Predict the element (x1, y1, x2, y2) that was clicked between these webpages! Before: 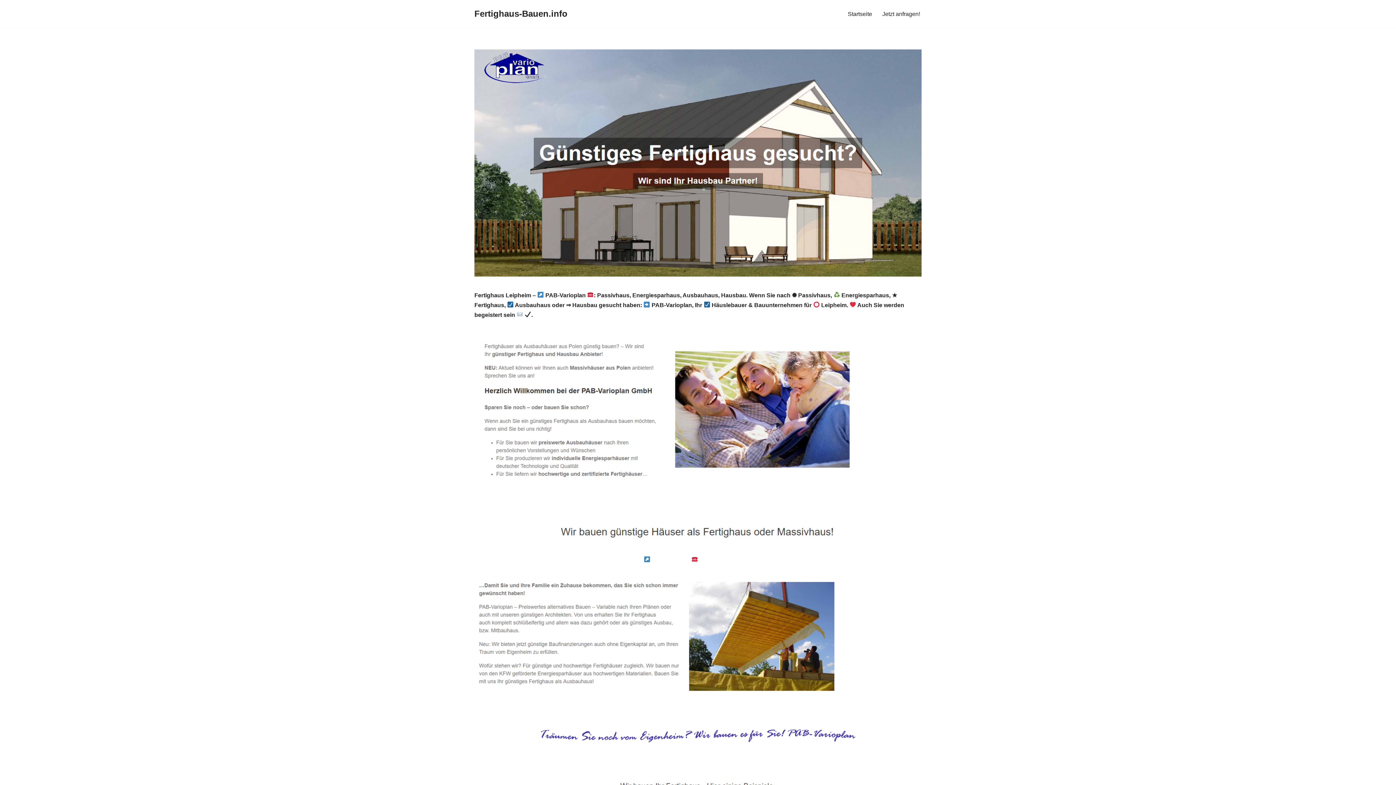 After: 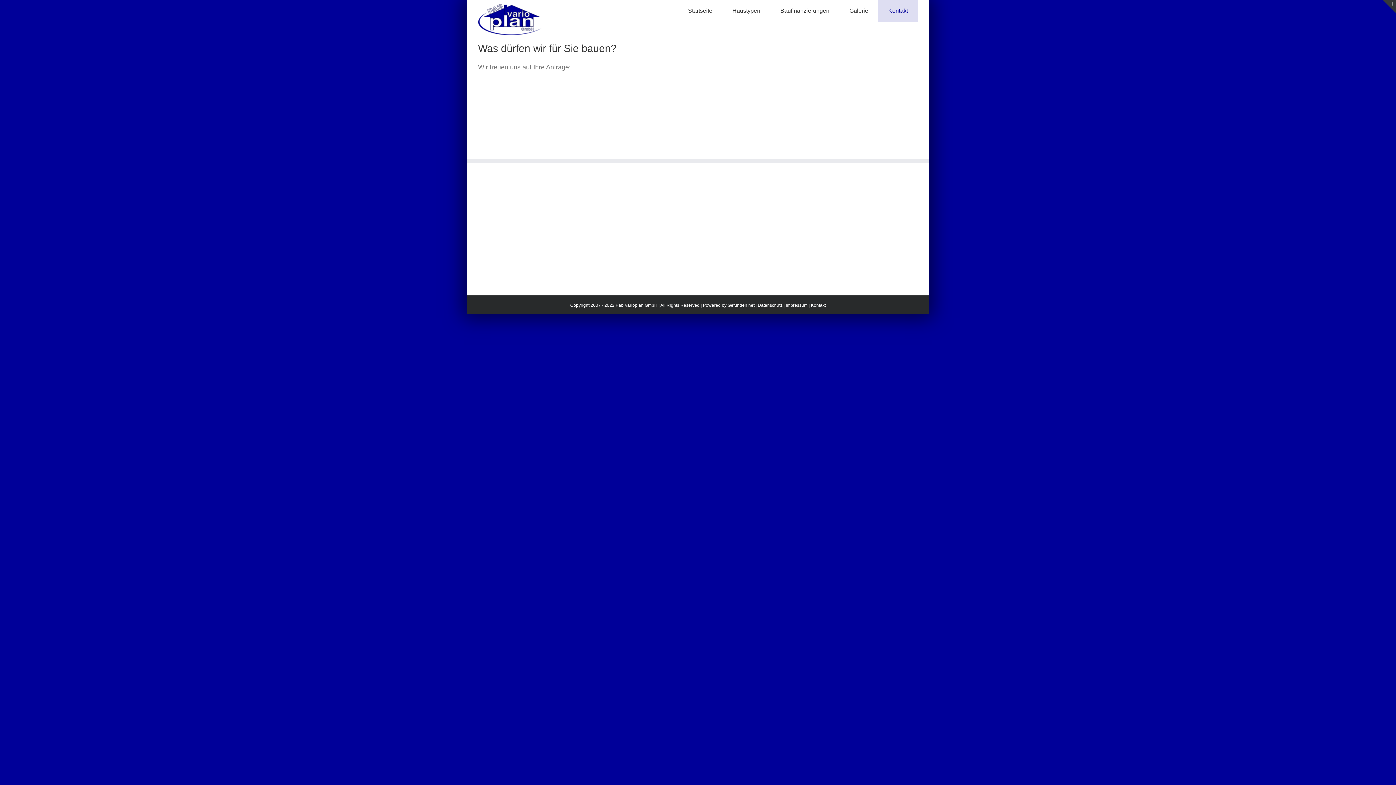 Action: label: Jetzt anfragen! bbox: (882, 9, 920, 18)